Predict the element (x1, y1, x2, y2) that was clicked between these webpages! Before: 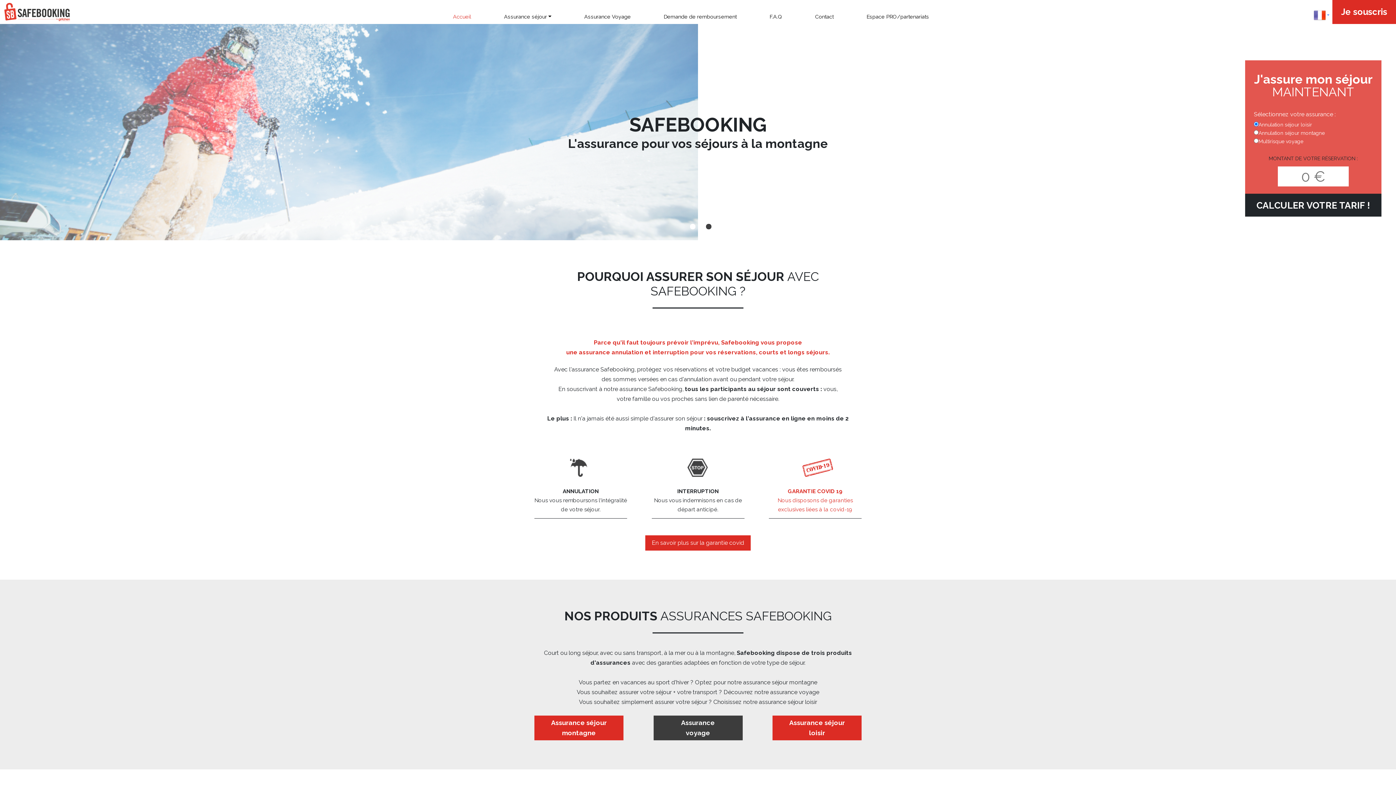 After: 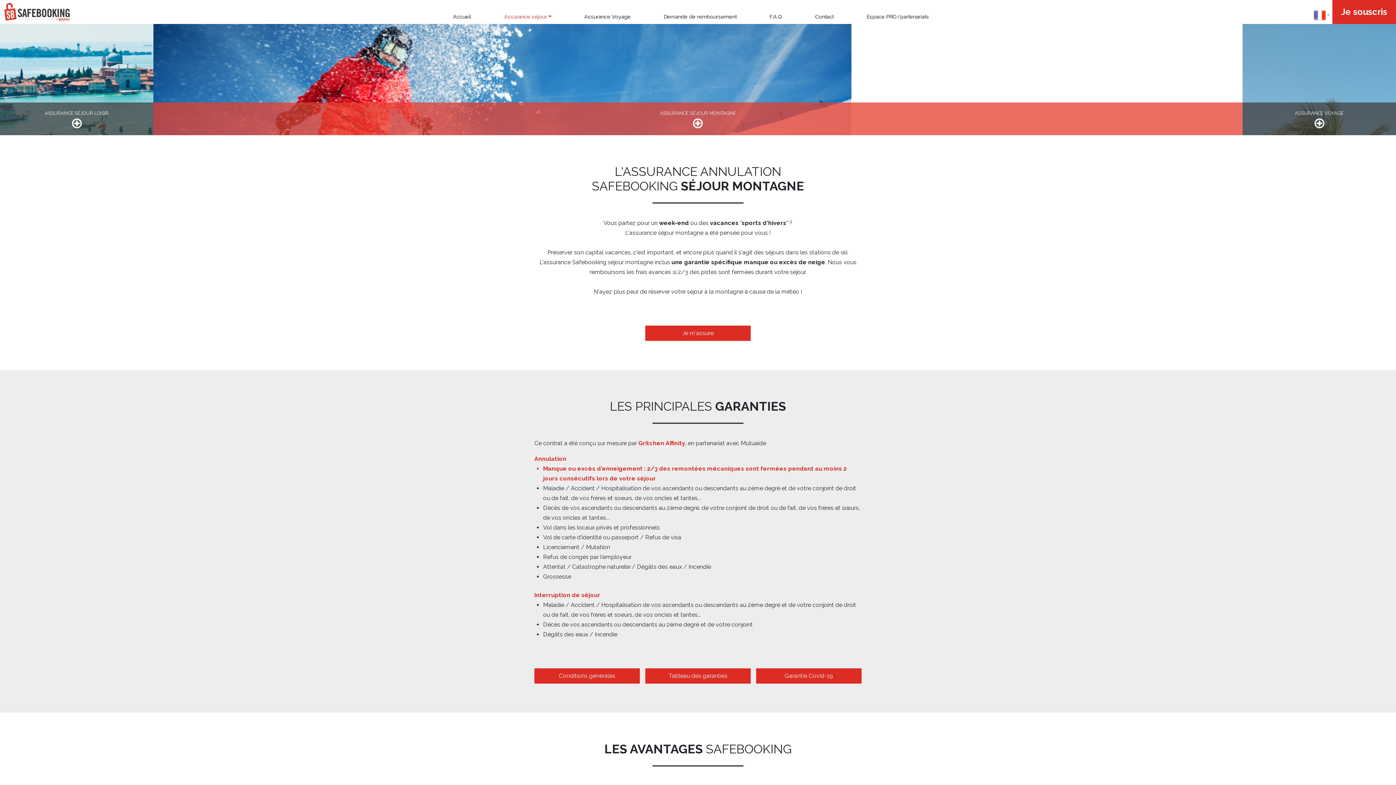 Action: label: Assurance séjour montagne bbox: (534, 716, 623, 740)